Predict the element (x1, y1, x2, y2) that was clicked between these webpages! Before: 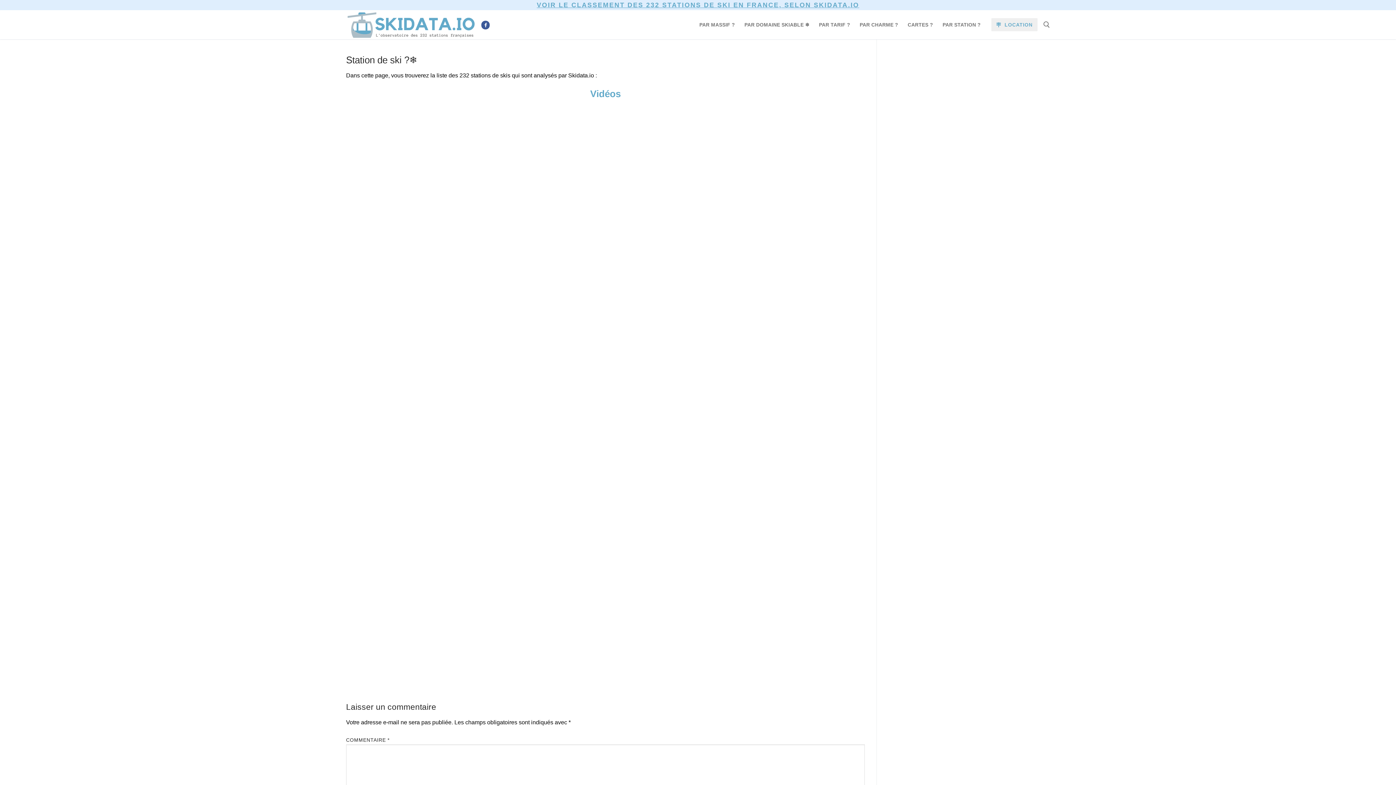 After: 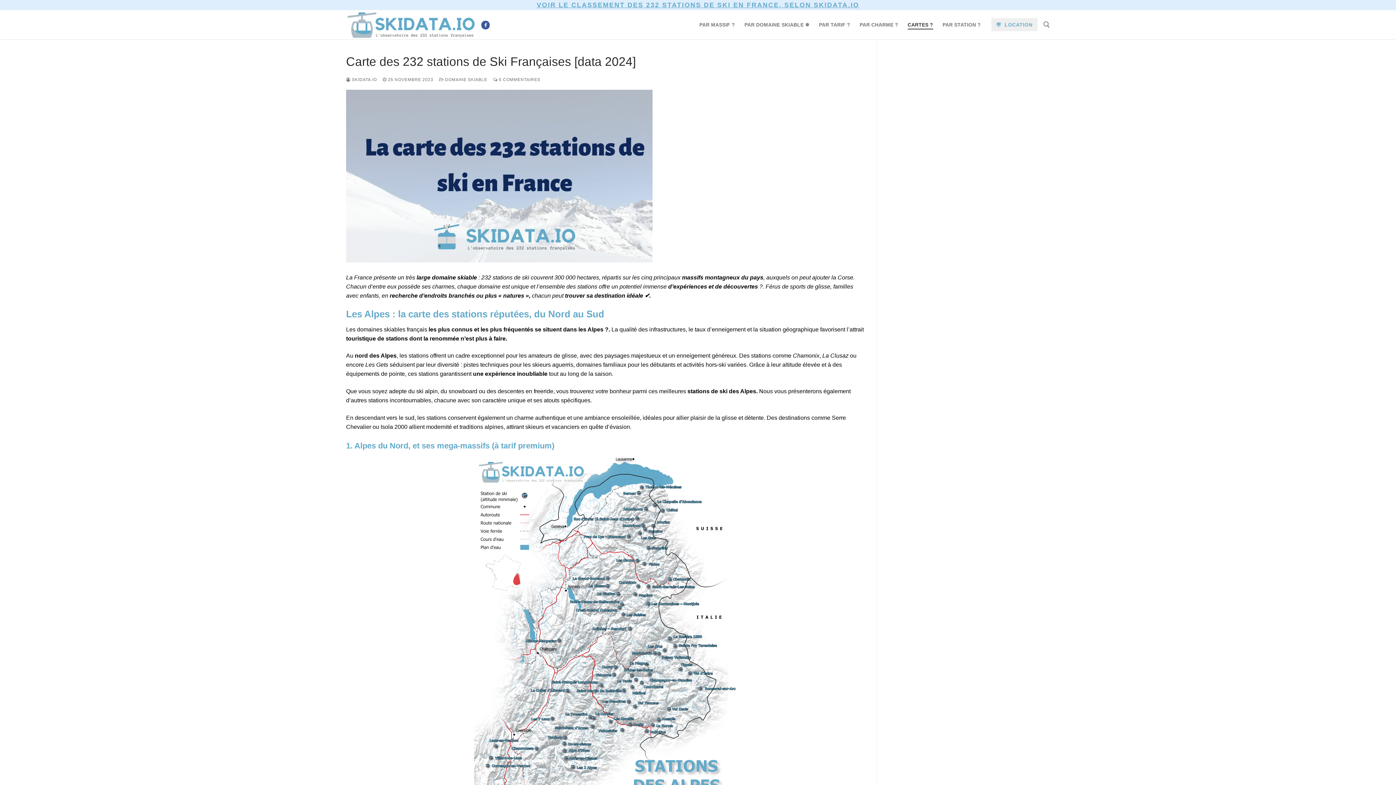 Action: bbox: (903, 18, 938, 31) label: CARTES ?️